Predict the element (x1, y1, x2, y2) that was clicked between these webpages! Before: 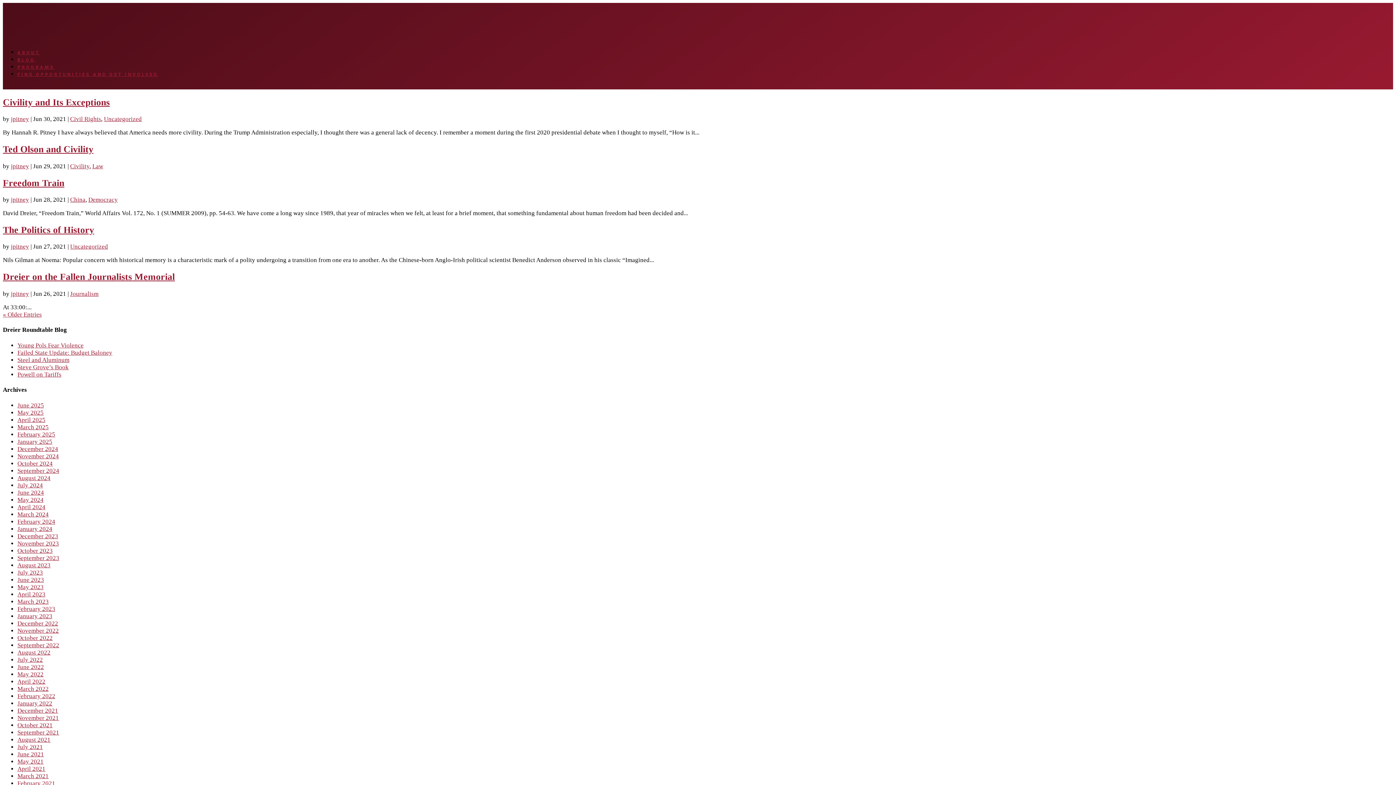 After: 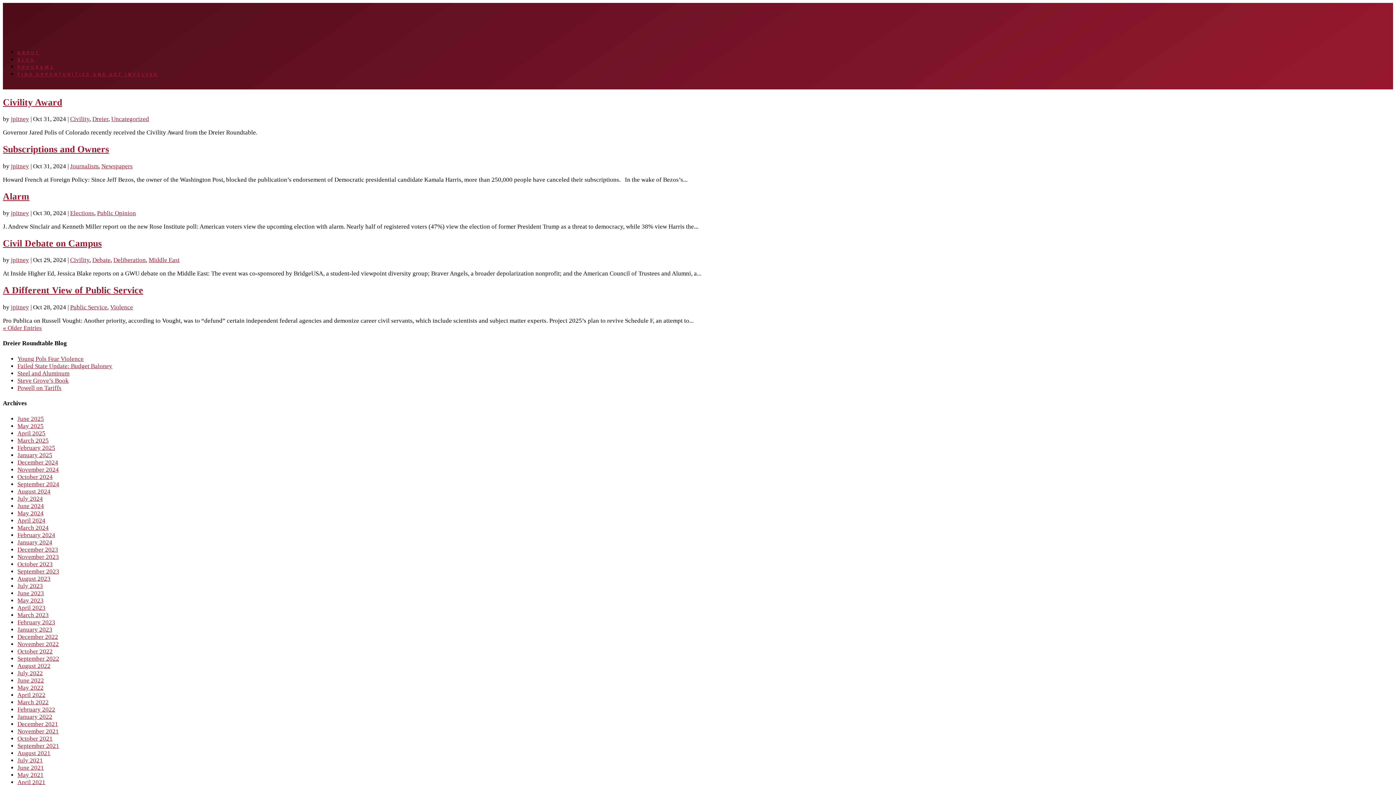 Action: label: October 2024 bbox: (17, 460, 52, 467)